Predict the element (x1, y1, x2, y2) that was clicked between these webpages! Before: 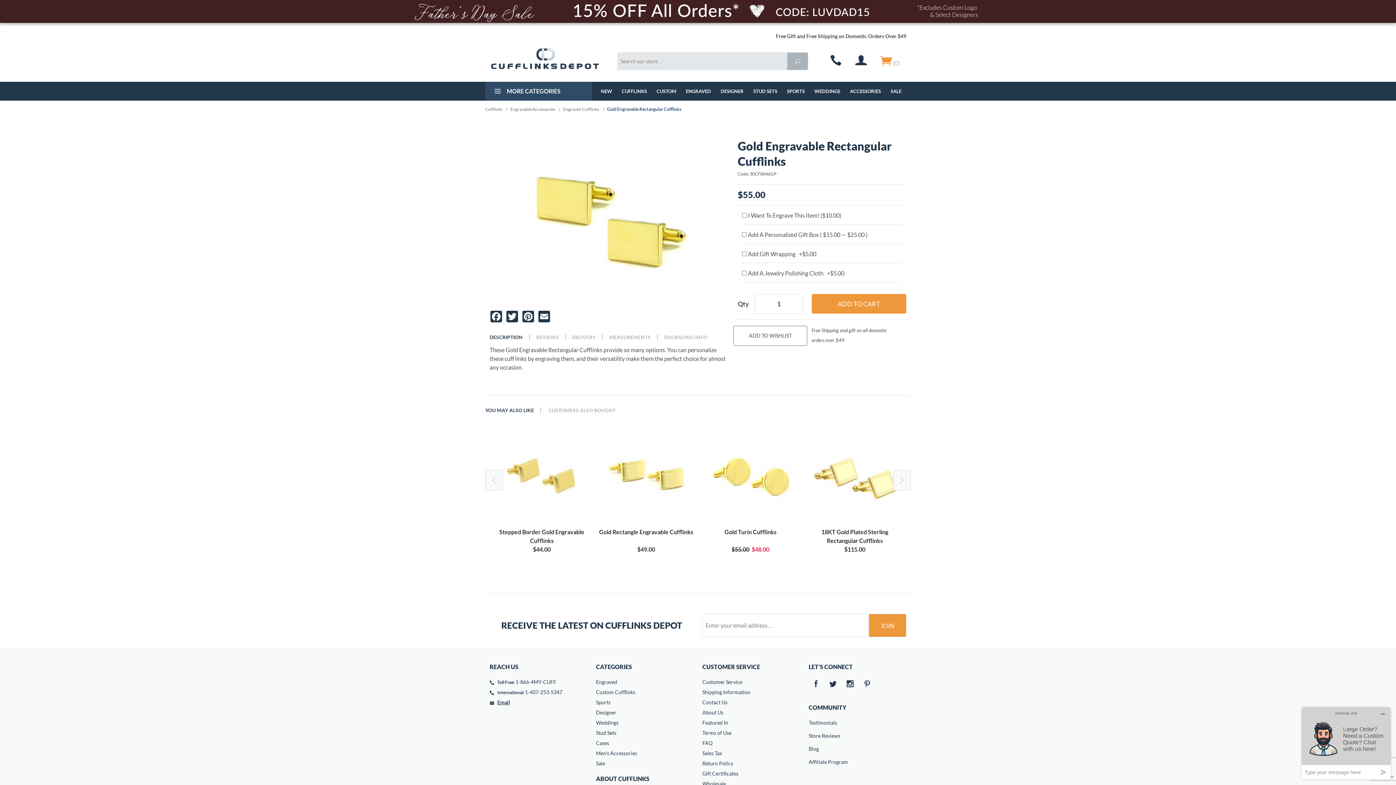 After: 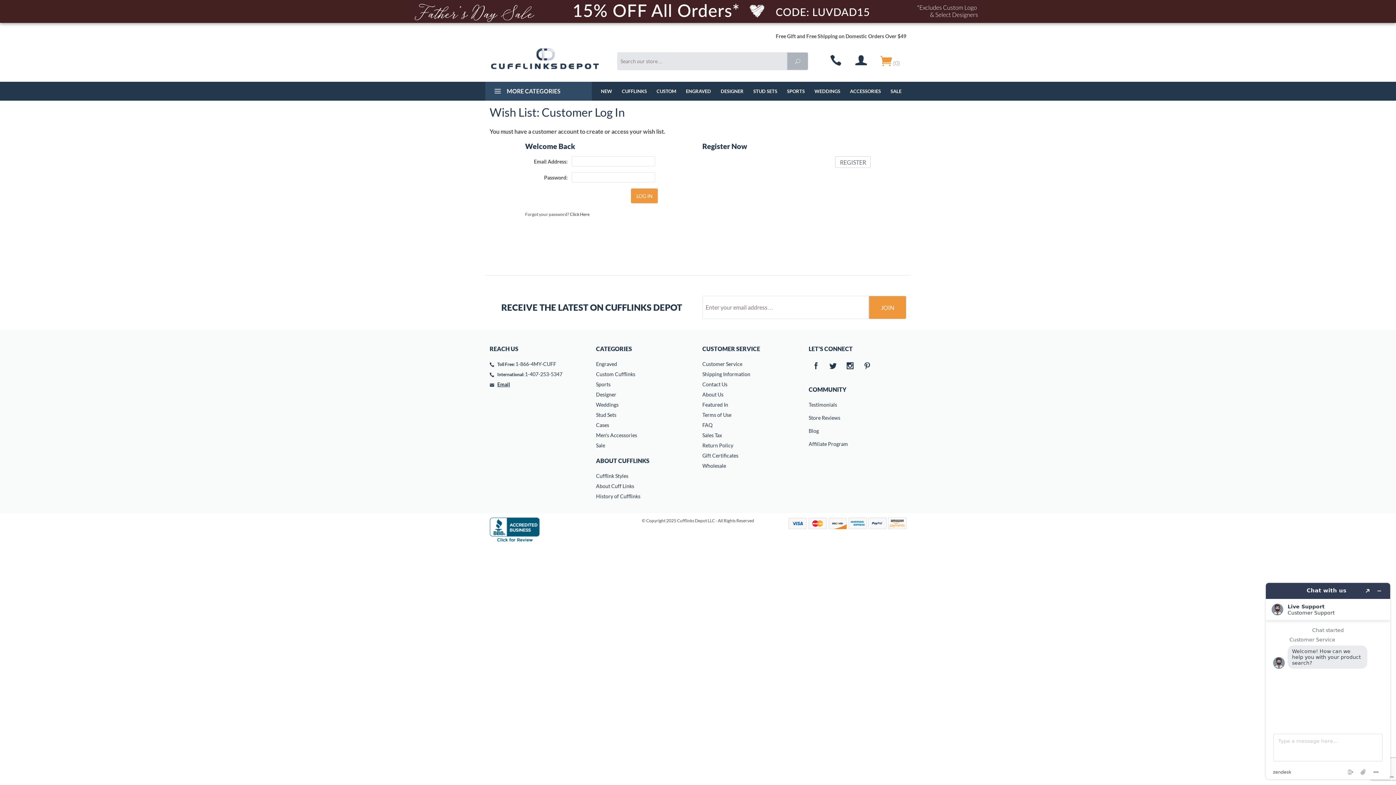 Action: label: ADD TO WISHLIST bbox: (733, 325, 807, 346)